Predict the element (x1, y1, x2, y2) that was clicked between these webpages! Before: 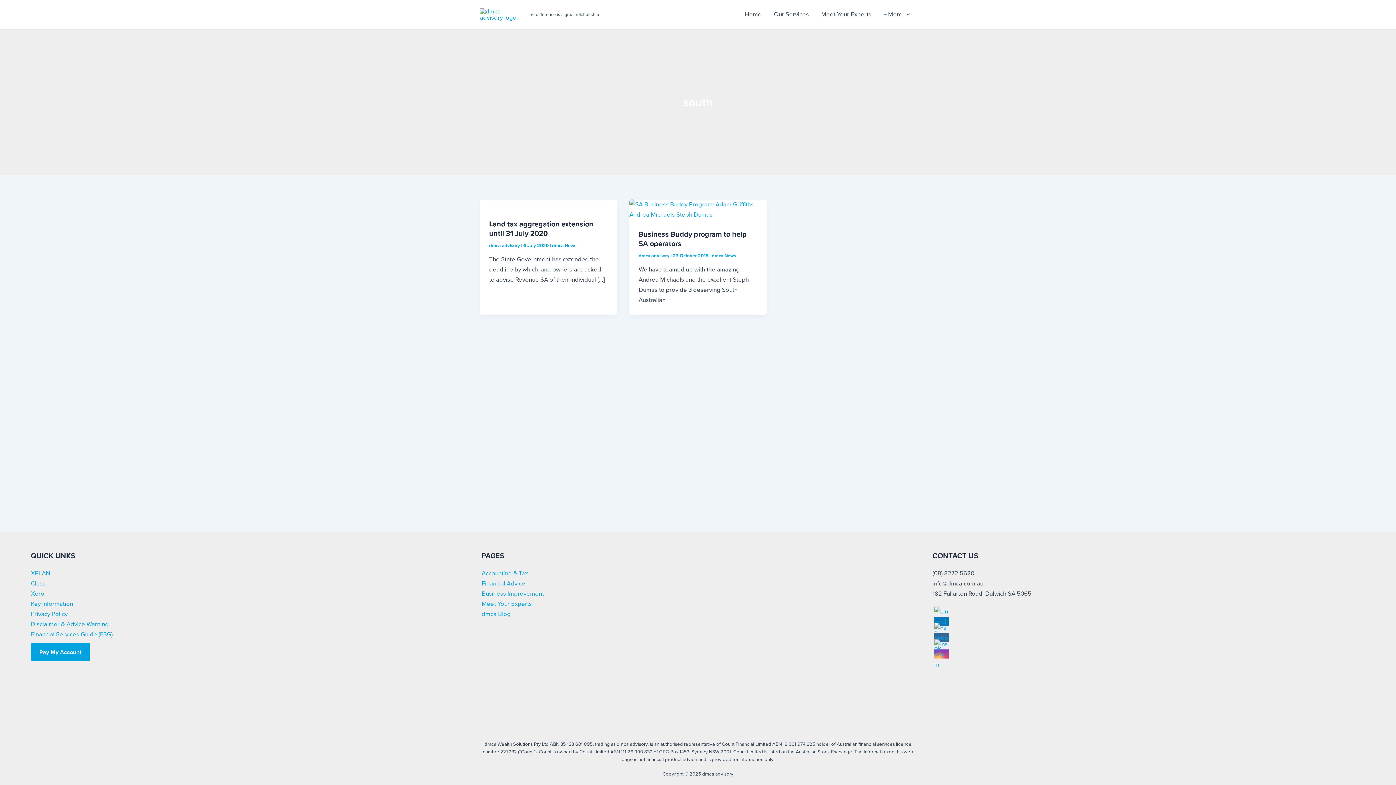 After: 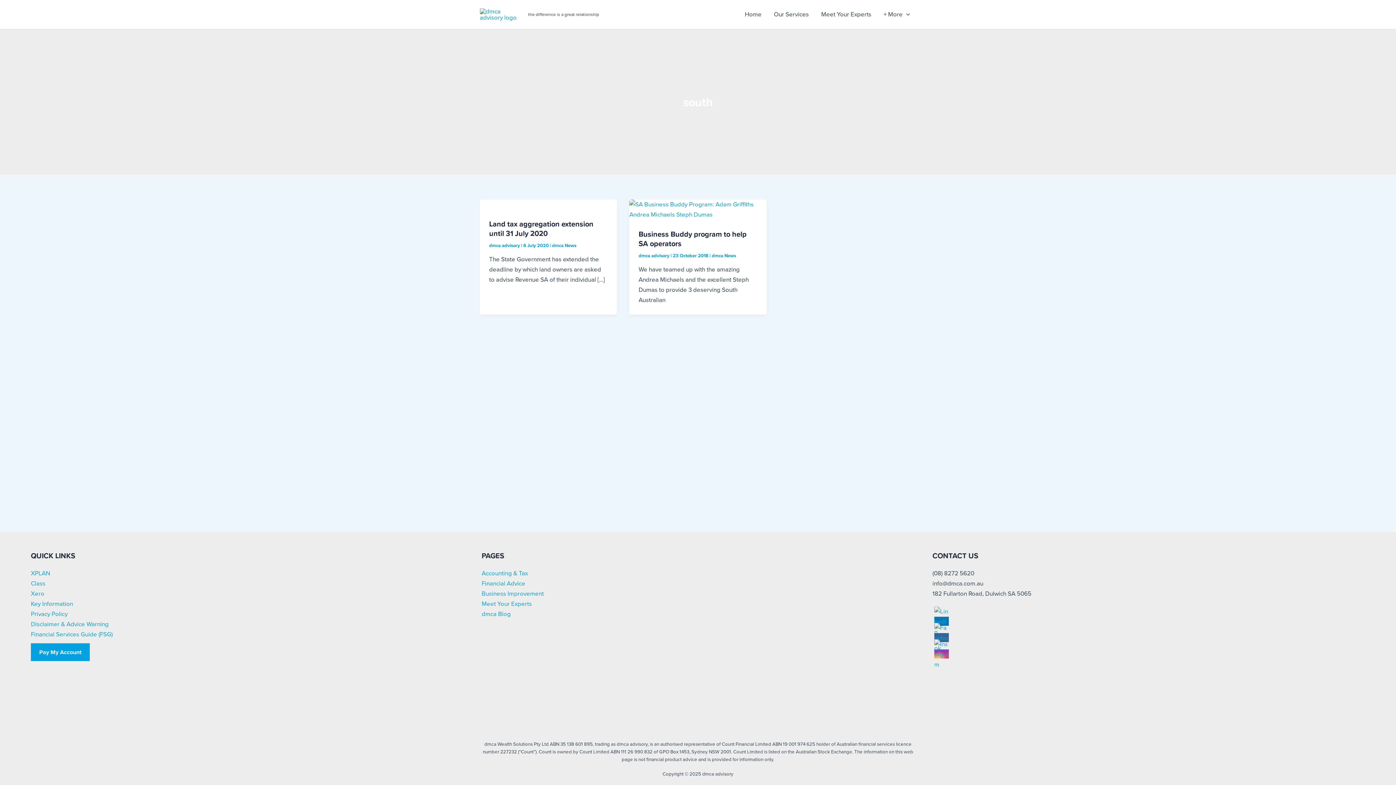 Action: bbox: (934, 633, 949, 642)